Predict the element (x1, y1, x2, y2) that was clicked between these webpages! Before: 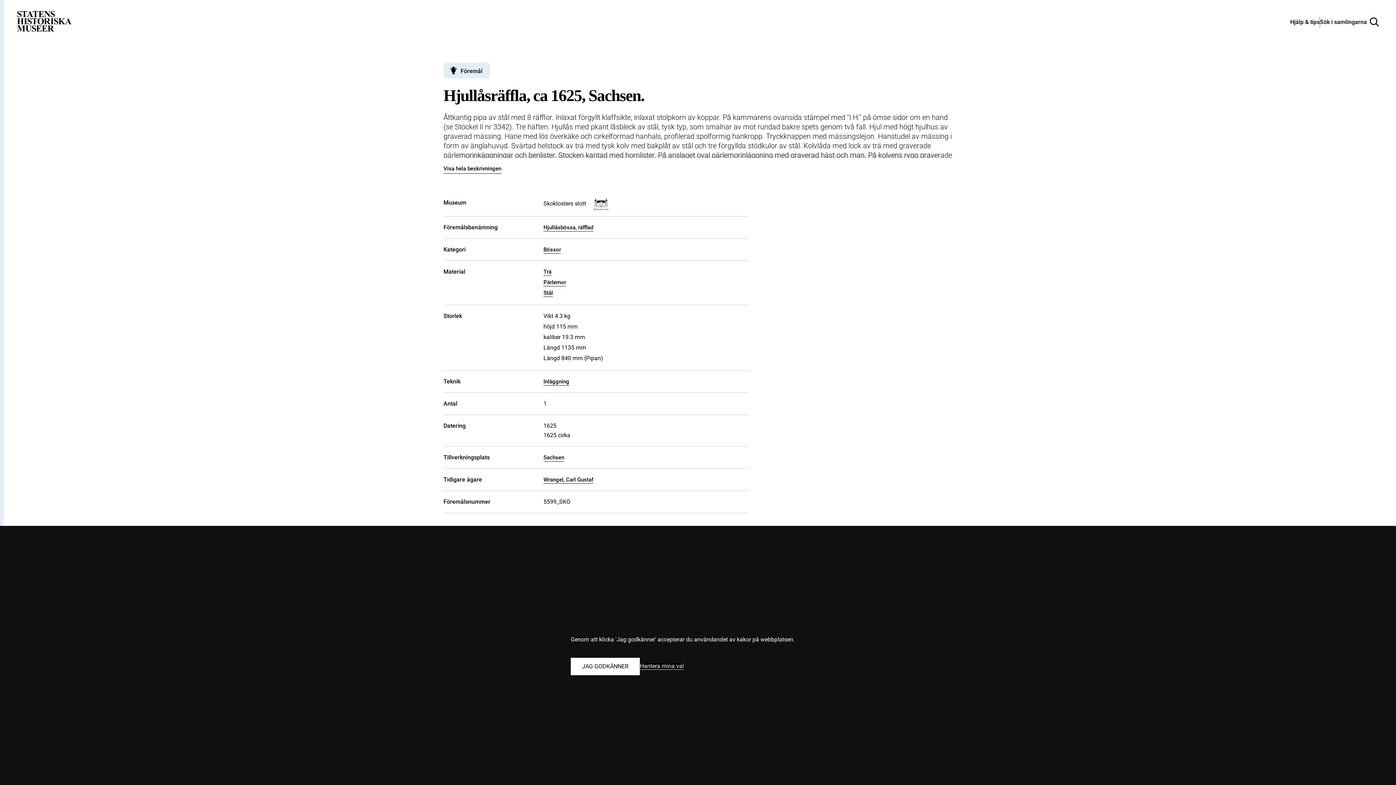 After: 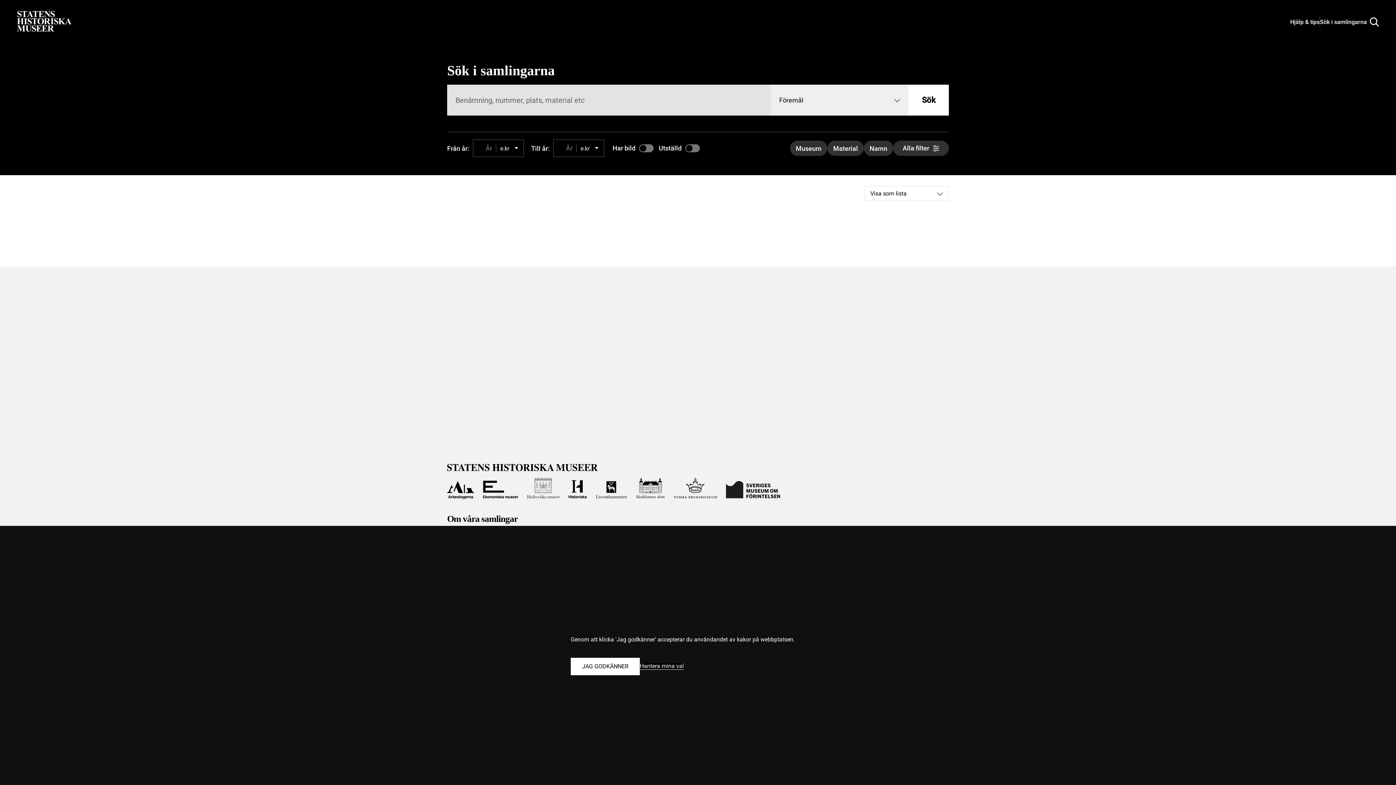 Action: bbox: (1320, 17, 1379, 26) label: Sök i samlingarna